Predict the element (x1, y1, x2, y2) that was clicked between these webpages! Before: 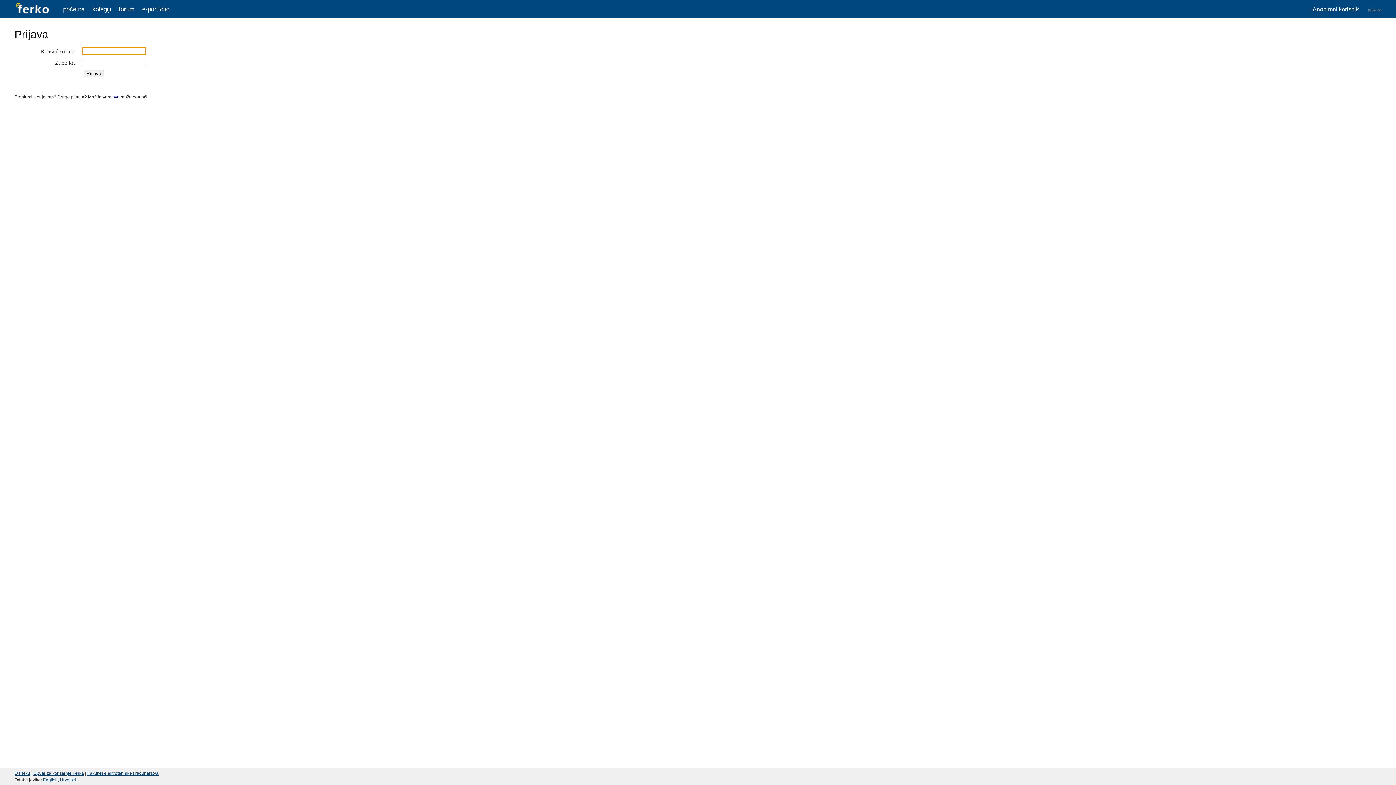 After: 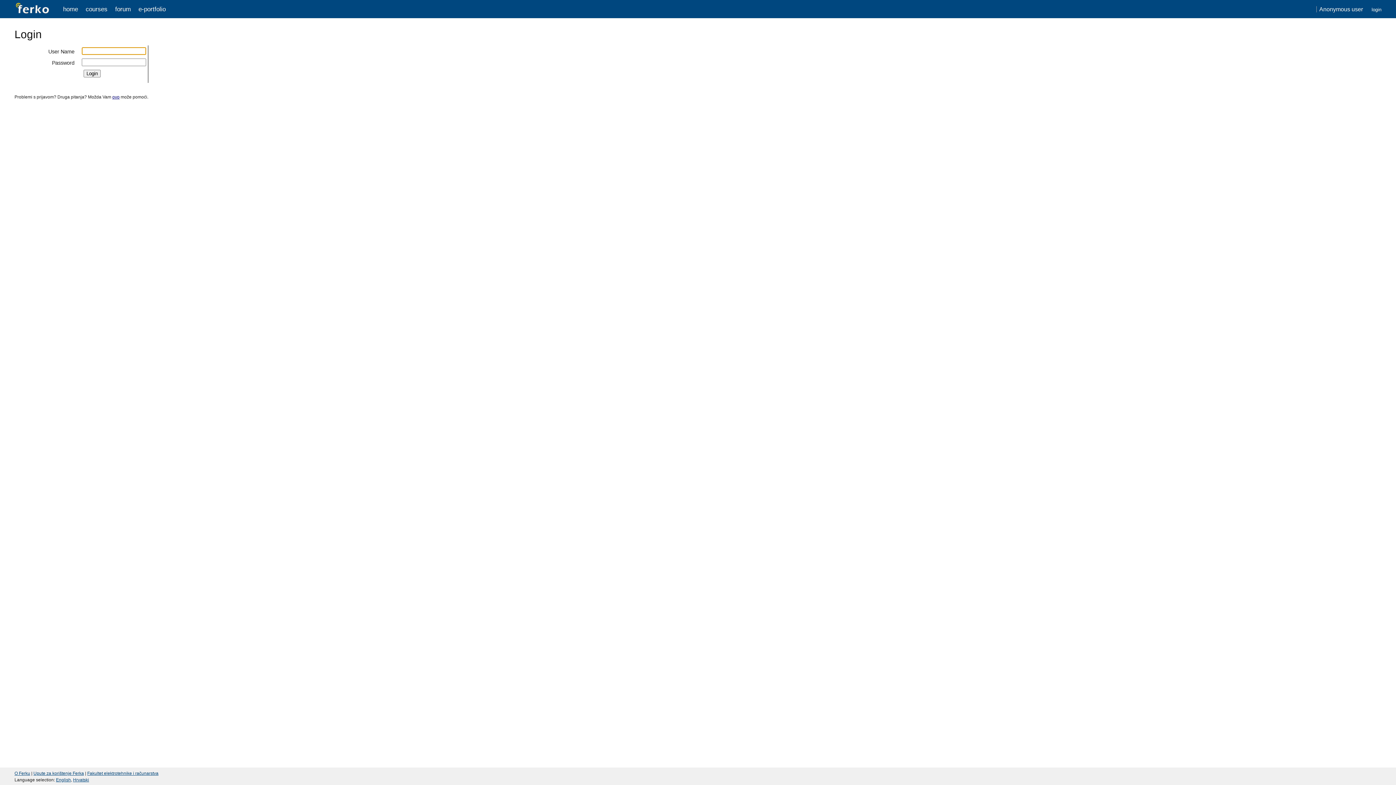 Action: label: English bbox: (42, 777, 57, 782)